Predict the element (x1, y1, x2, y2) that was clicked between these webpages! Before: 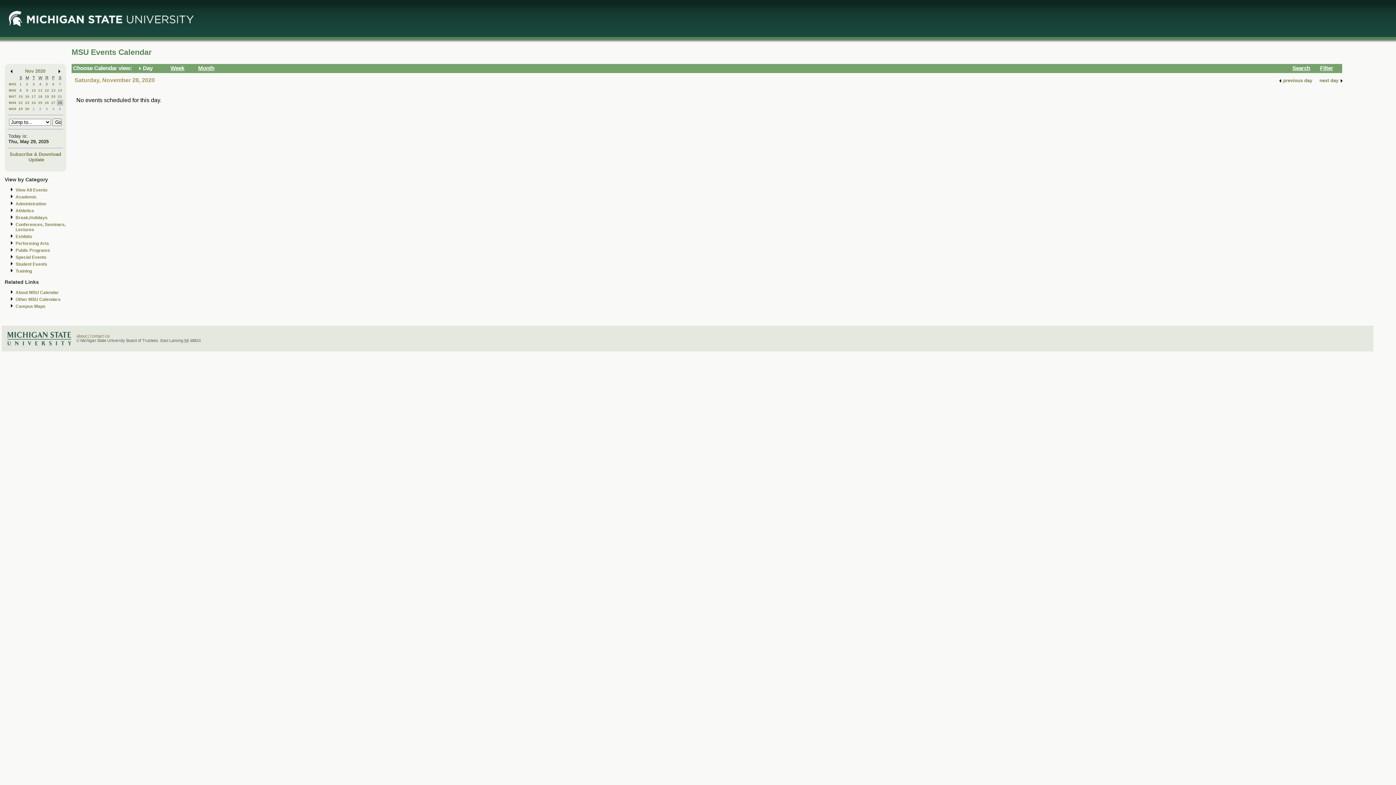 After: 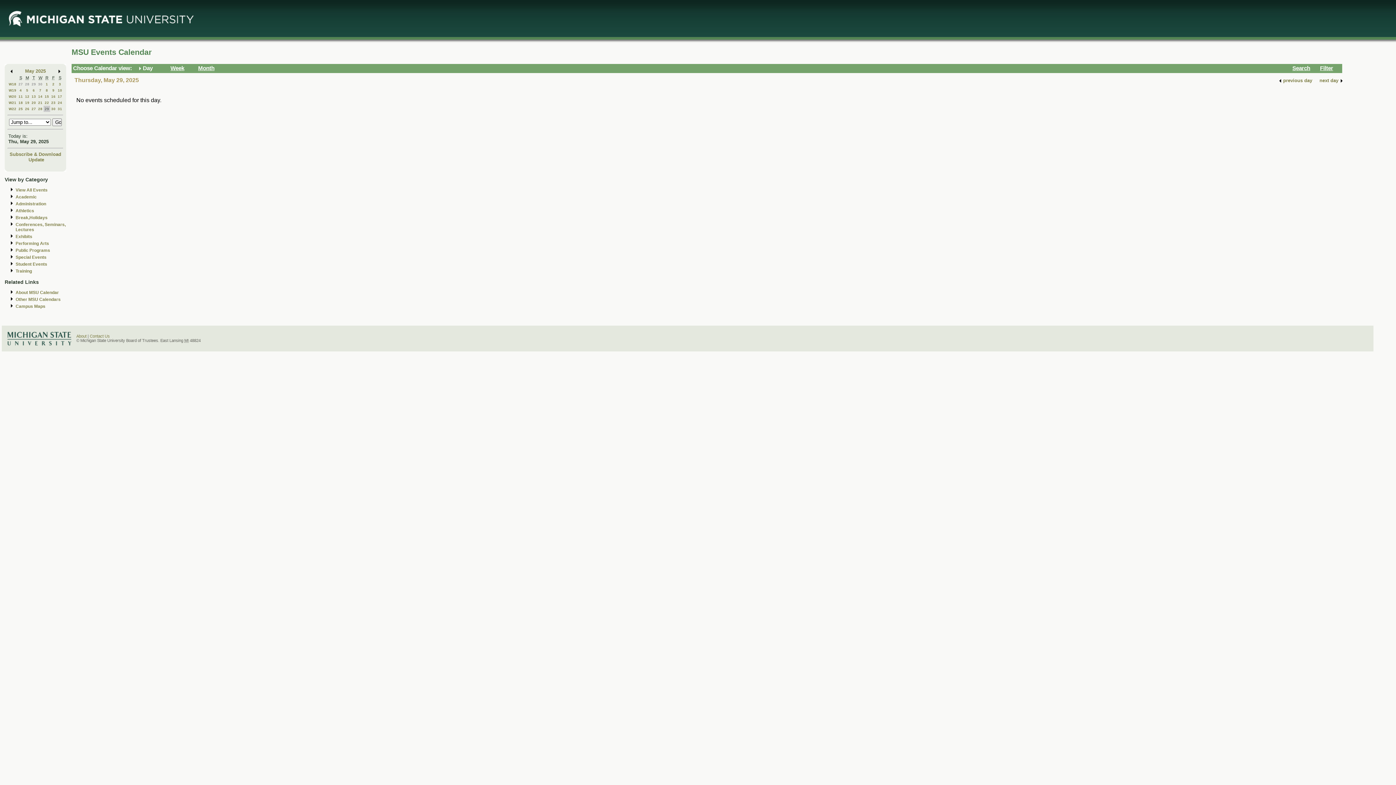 Action: bbox: (8, 139, 48, 144) label: Thu, May 29, 2025